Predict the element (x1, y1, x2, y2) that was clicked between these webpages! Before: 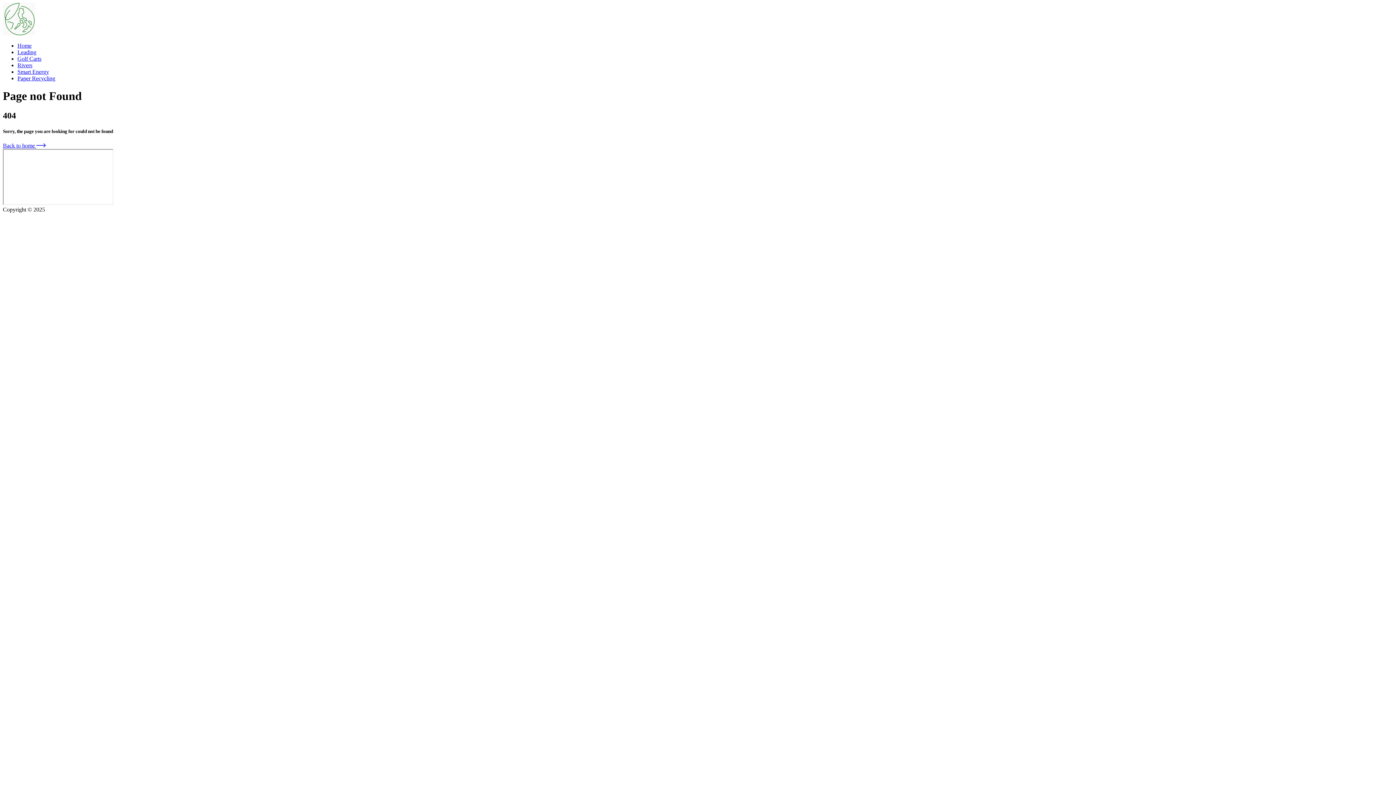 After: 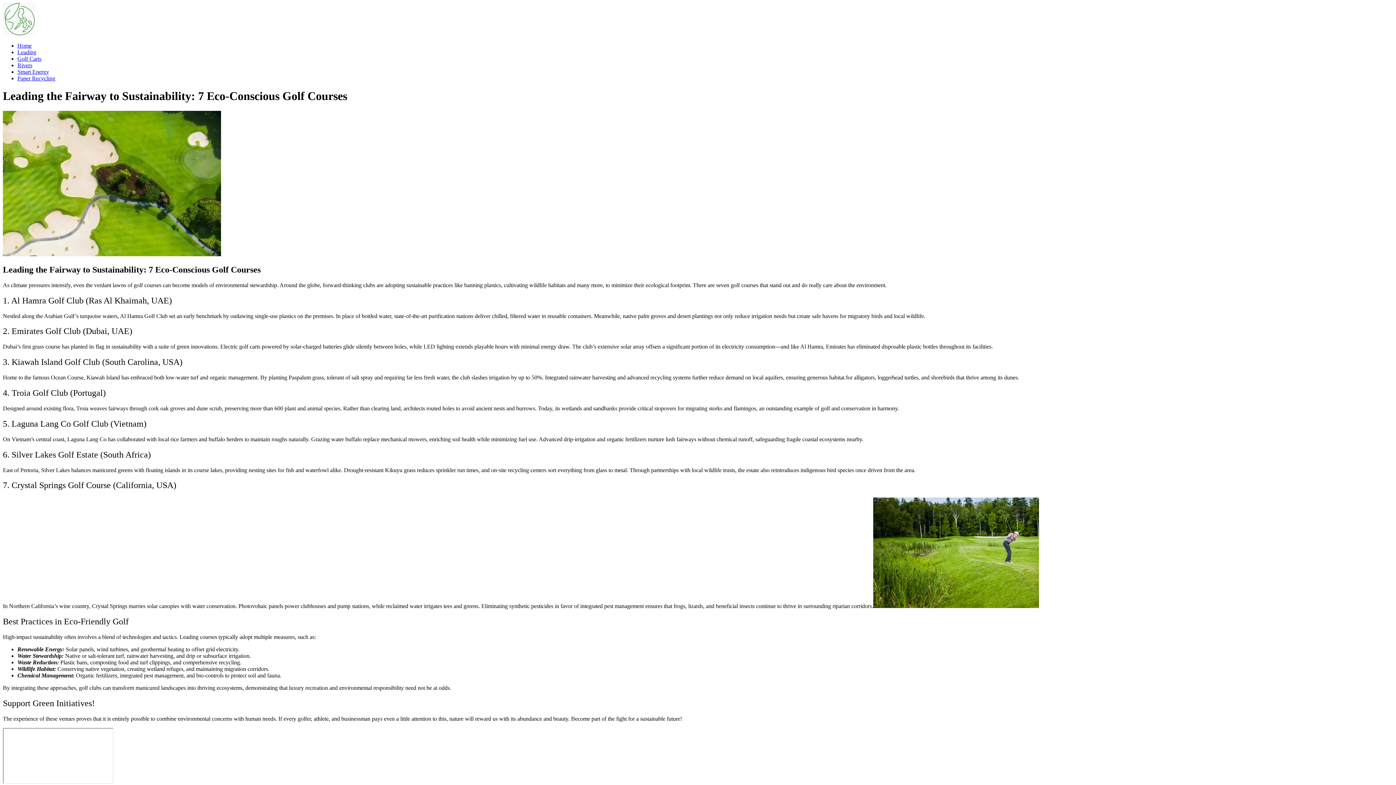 Action: label: Leading bbox: (17, 49, 36, 55)